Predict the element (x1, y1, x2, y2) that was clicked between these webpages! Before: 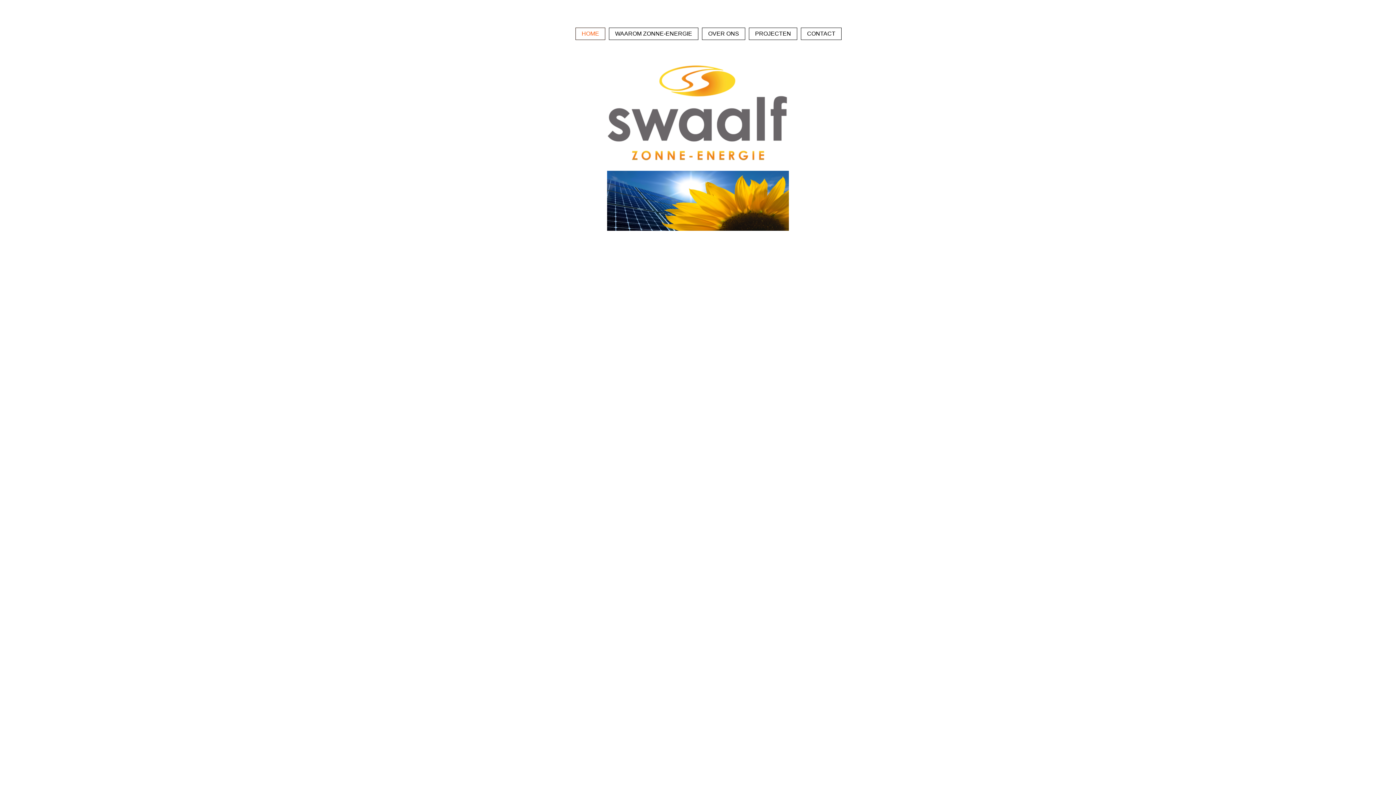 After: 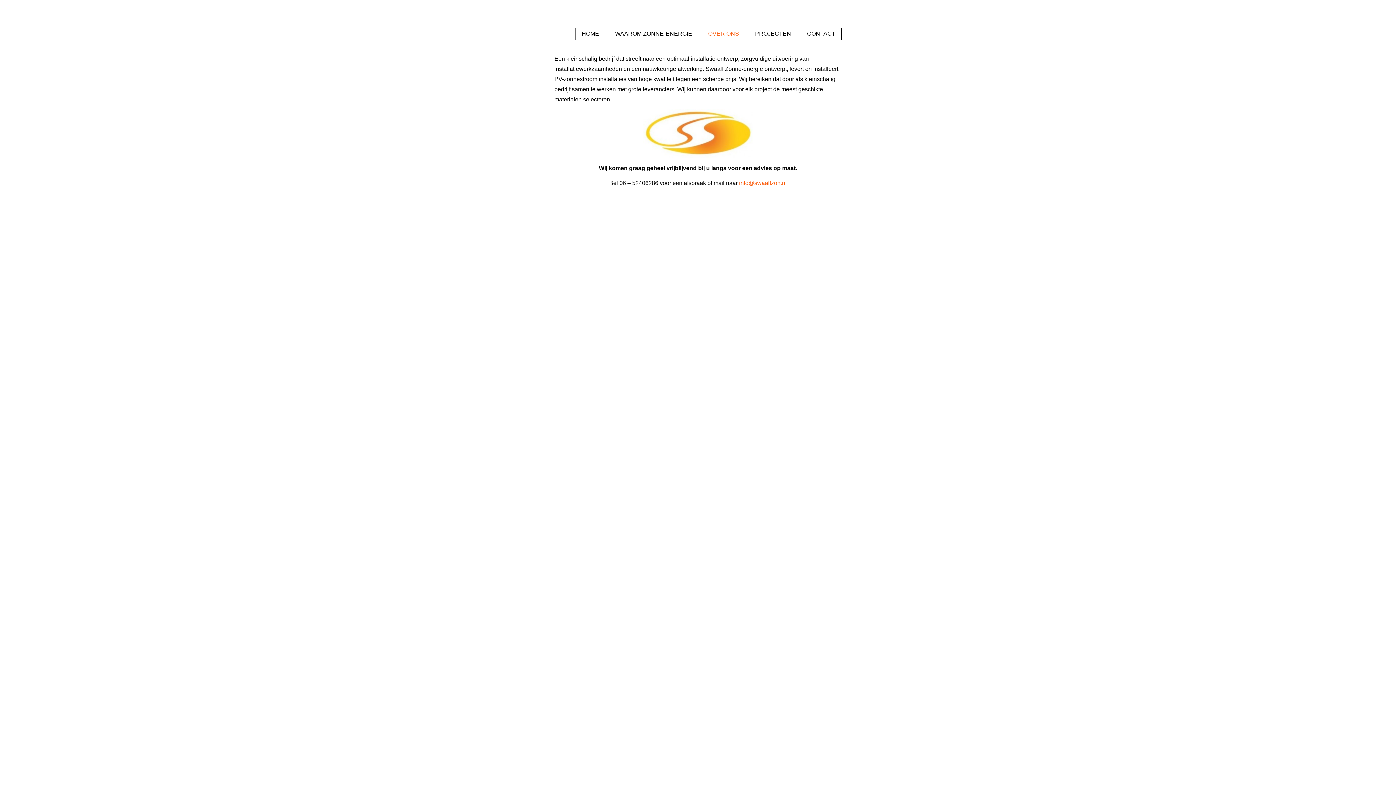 Action: bbox: (702, 27, 745, 40) label: OVER ONS